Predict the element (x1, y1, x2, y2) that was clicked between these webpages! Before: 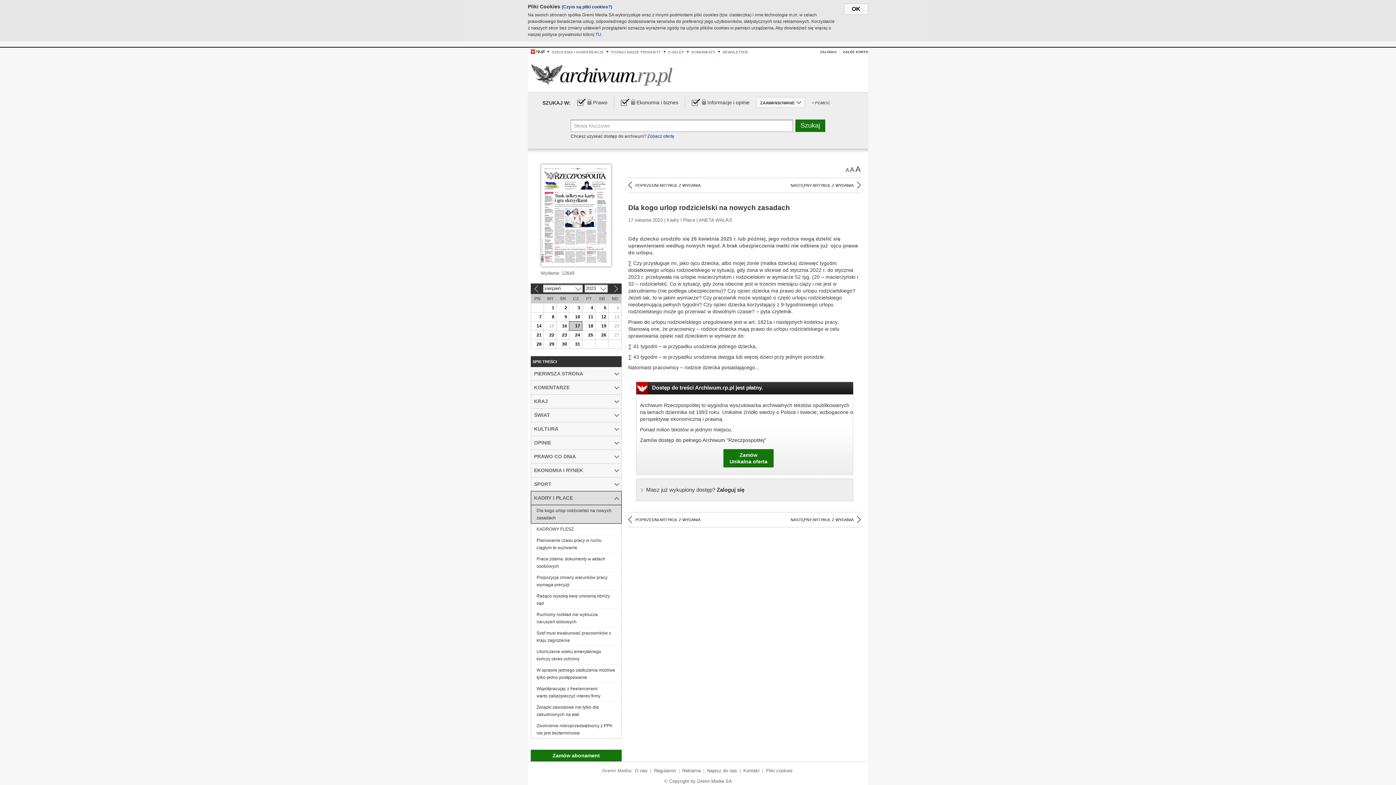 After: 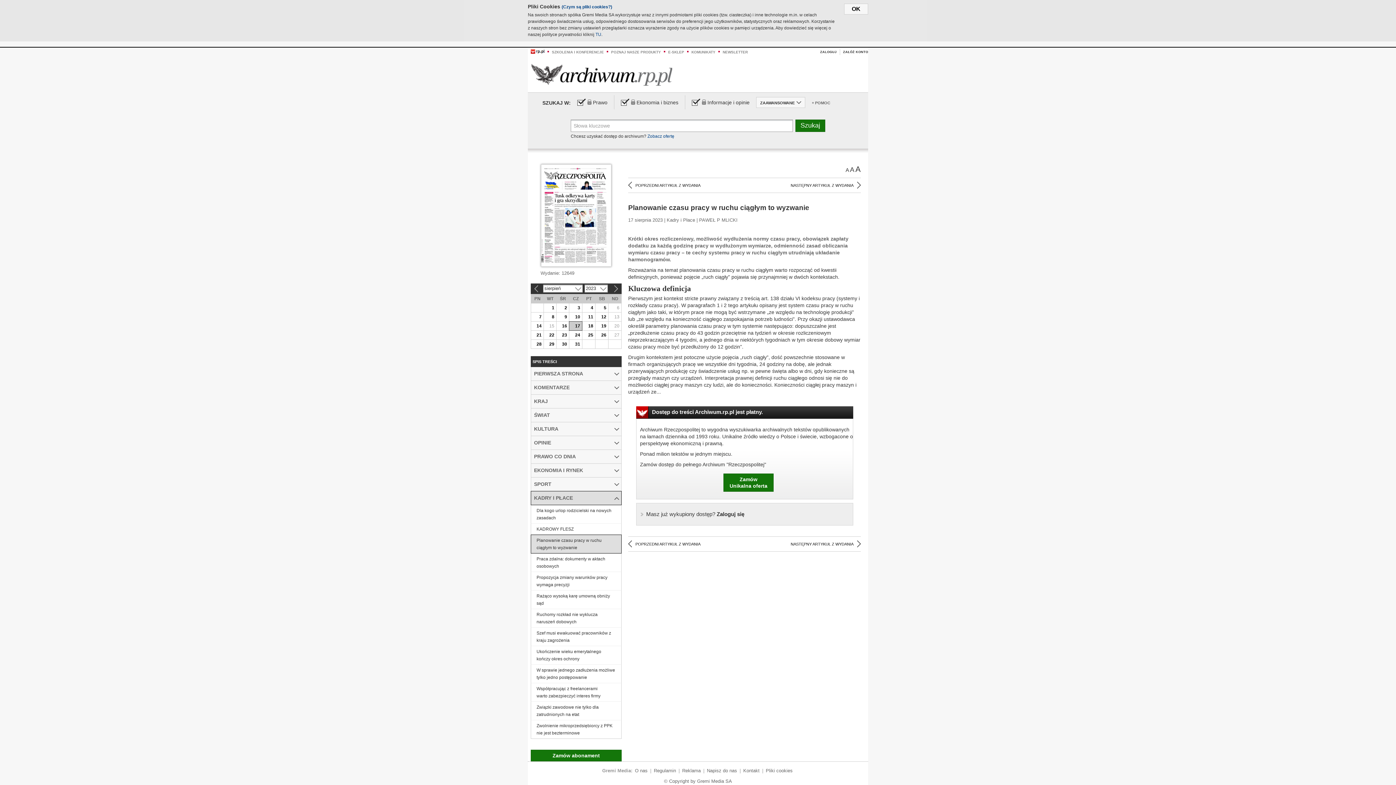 Action: label: Planowanie czasu pracy w ruchu ciągłym to wyzwanie bbox: (531, 535, 621, 553)